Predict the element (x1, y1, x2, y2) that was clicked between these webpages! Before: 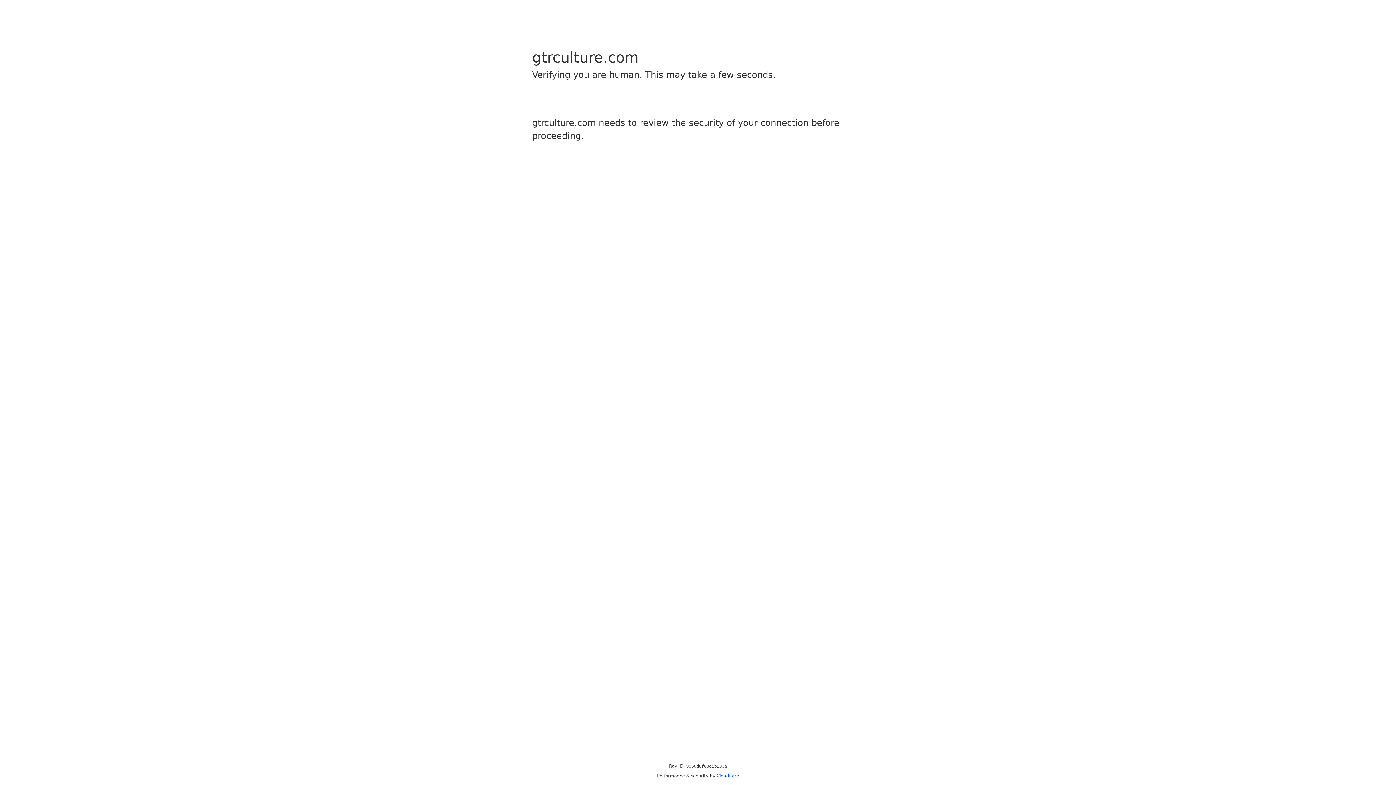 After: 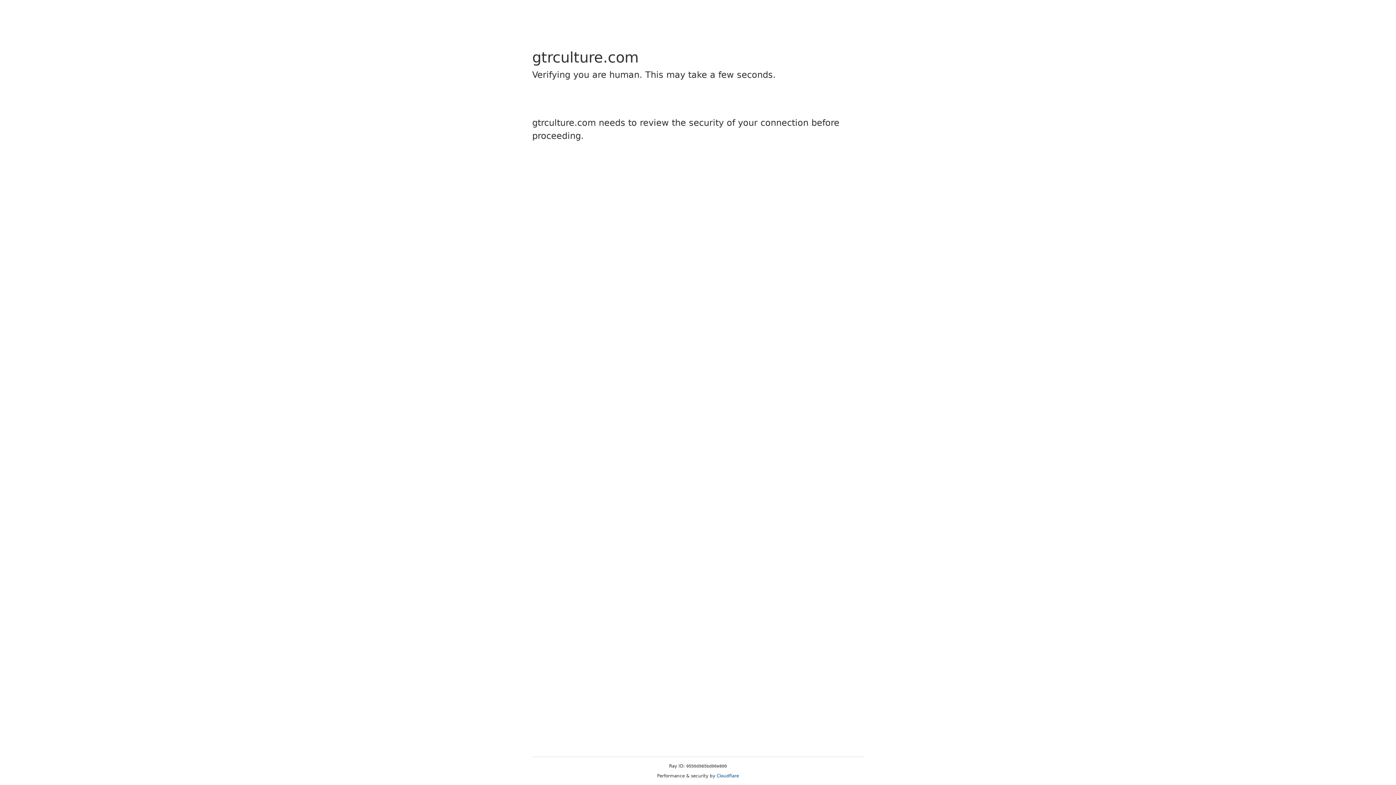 Action: bbox: (716, 773, 739, 778) label: Cloudflare